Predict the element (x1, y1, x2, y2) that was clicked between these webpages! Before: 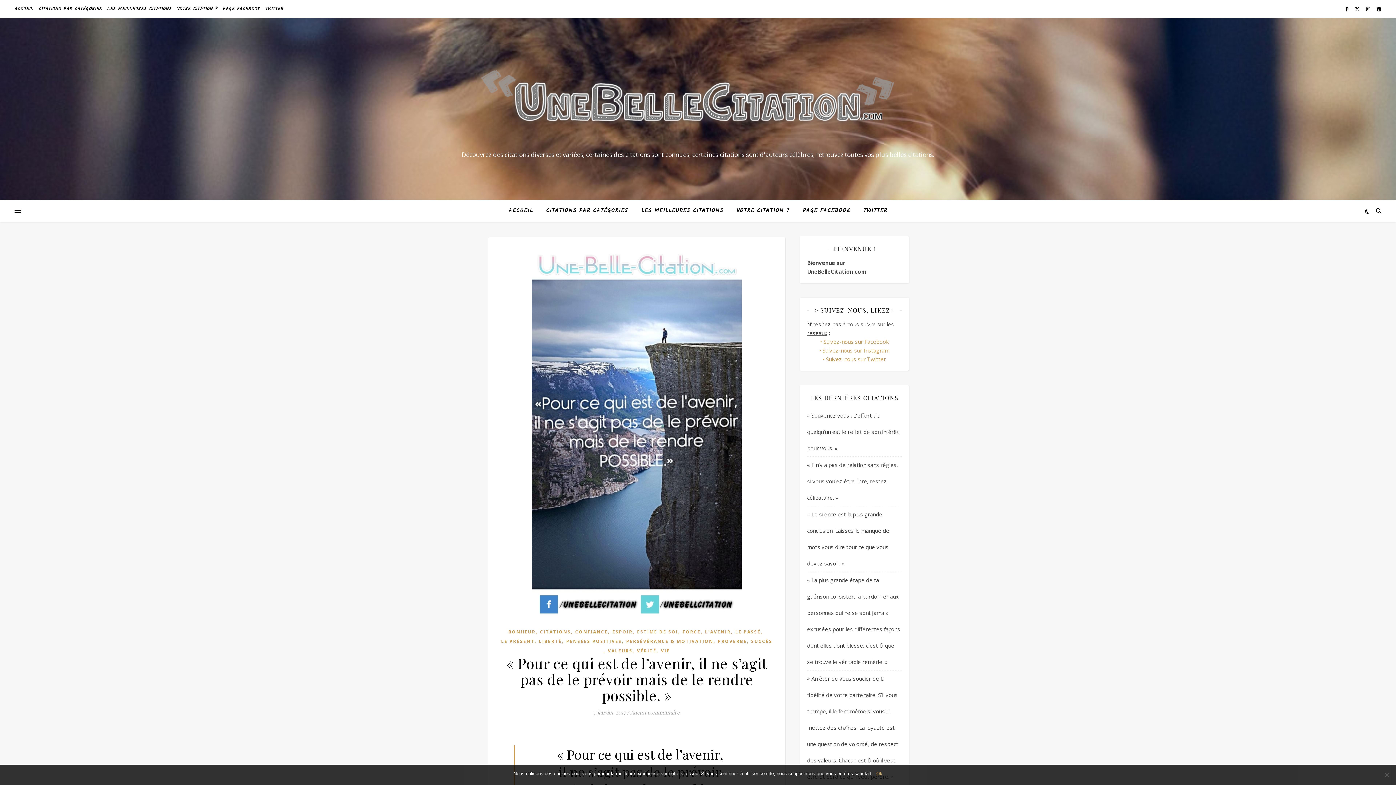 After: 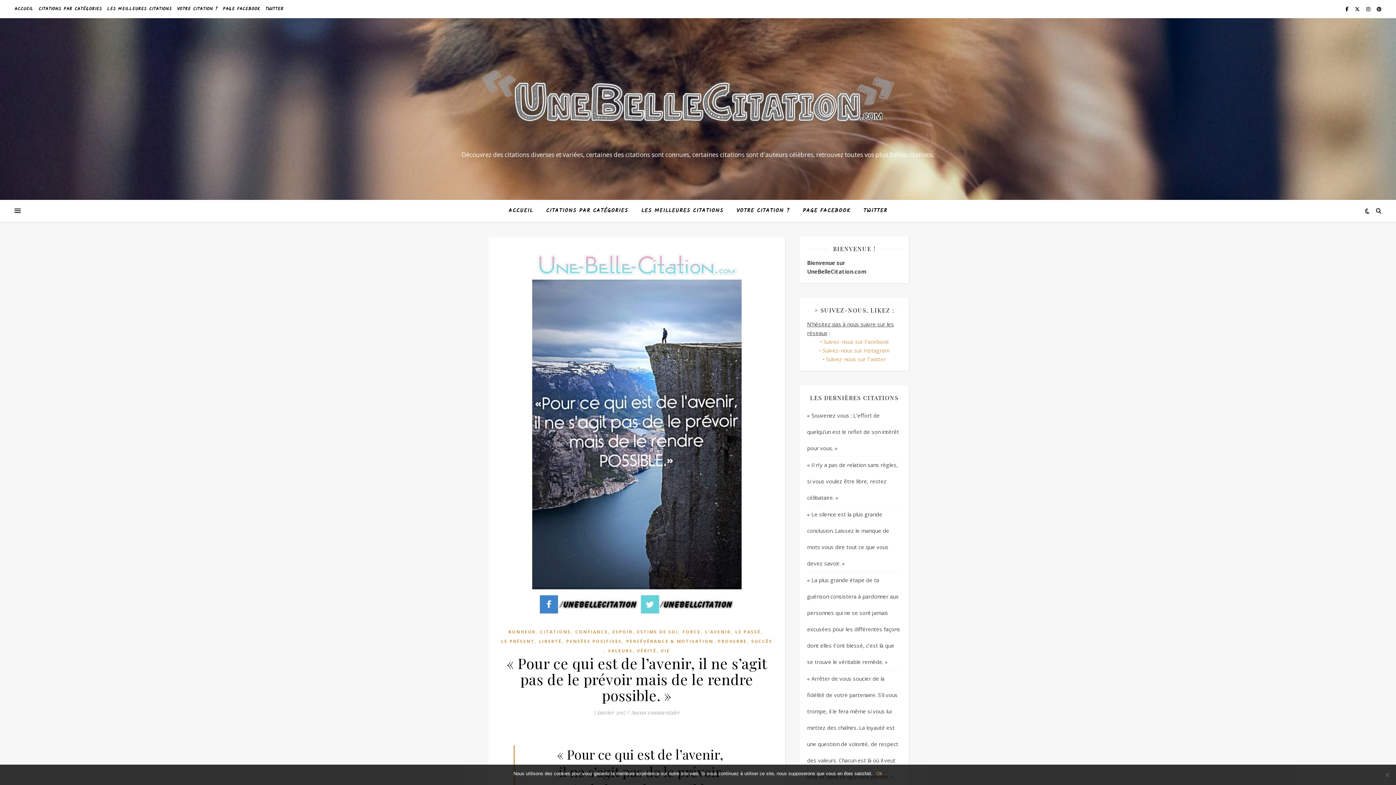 Action: bbox: (819, 346, 889, 354) label: • Suivez-nous sur Instagram